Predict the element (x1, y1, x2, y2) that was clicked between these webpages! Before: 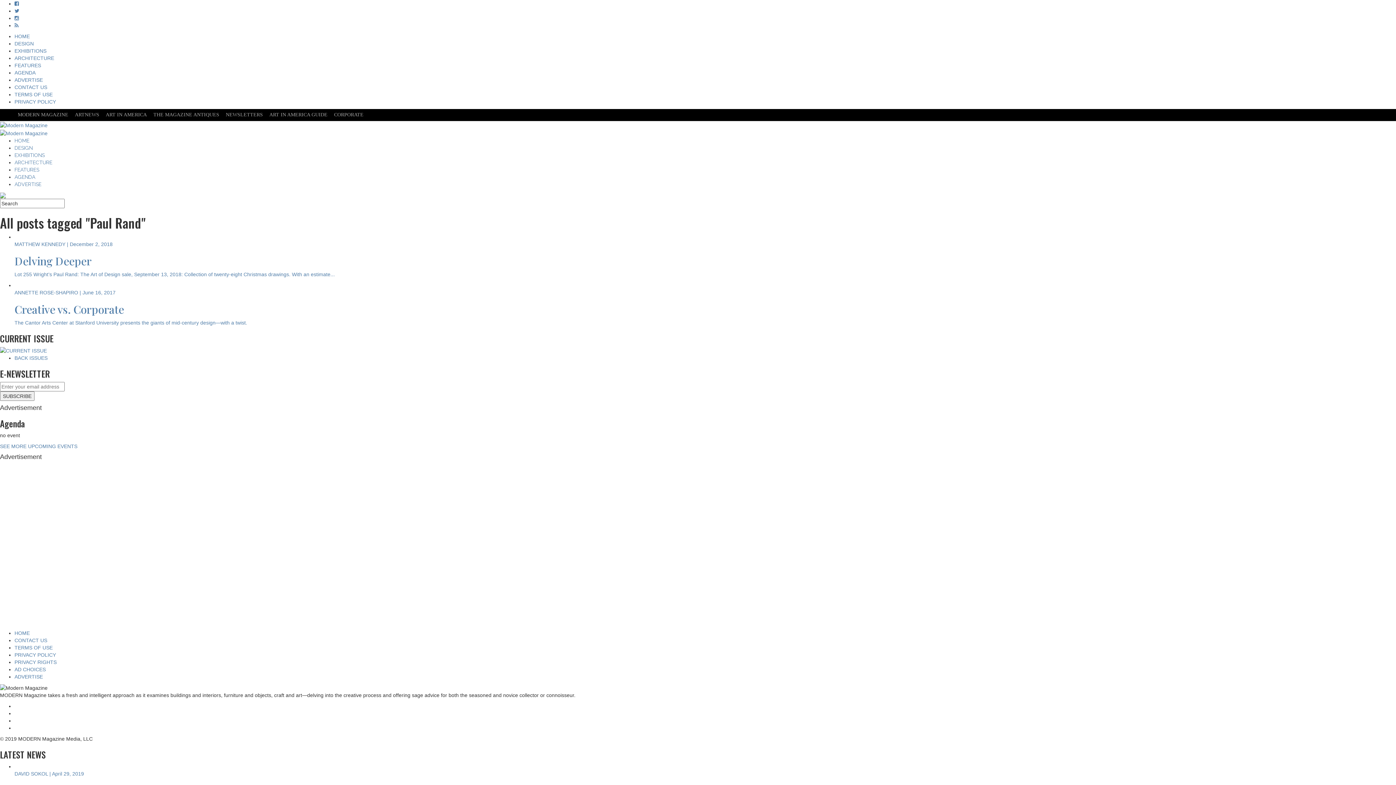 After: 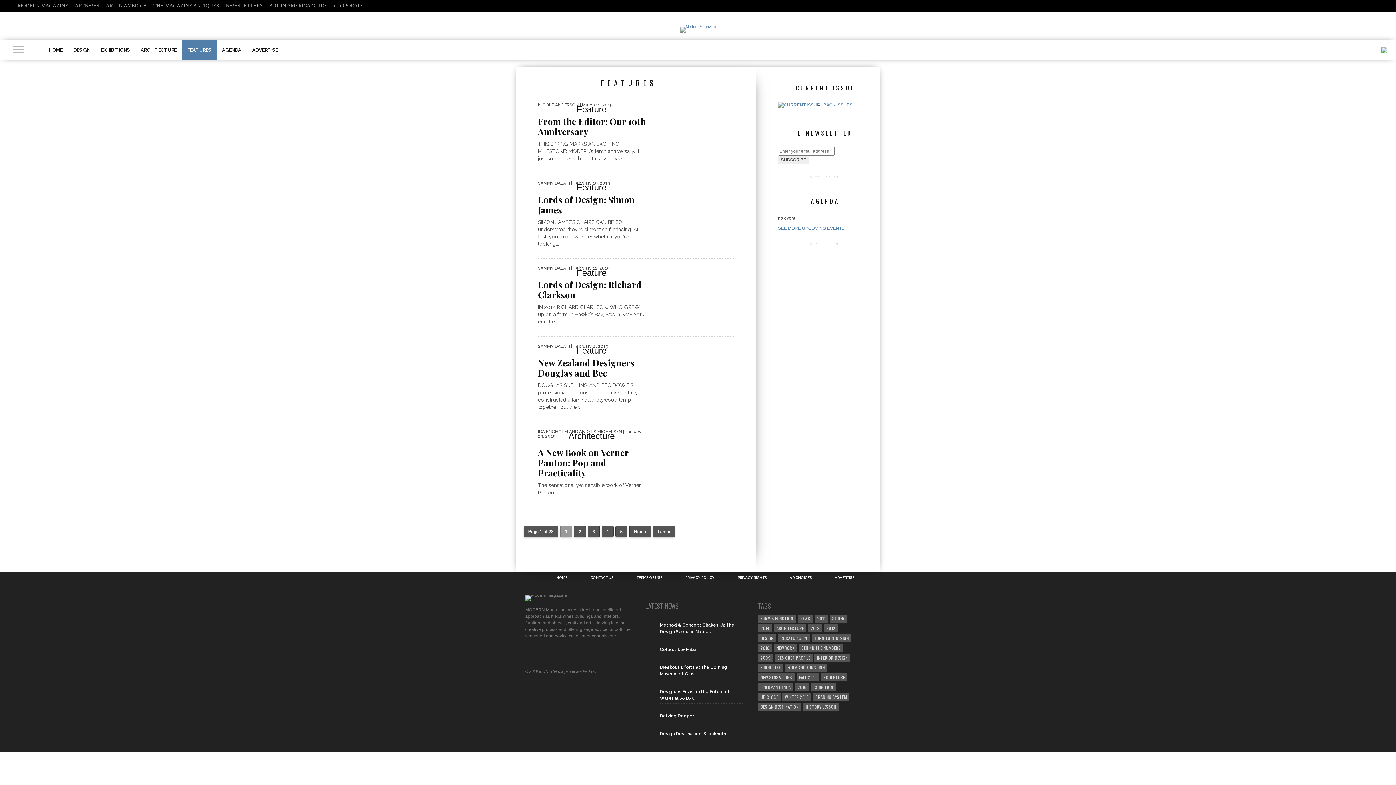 Action: label: FEATURES bbox: (14, 166, 39, 172)